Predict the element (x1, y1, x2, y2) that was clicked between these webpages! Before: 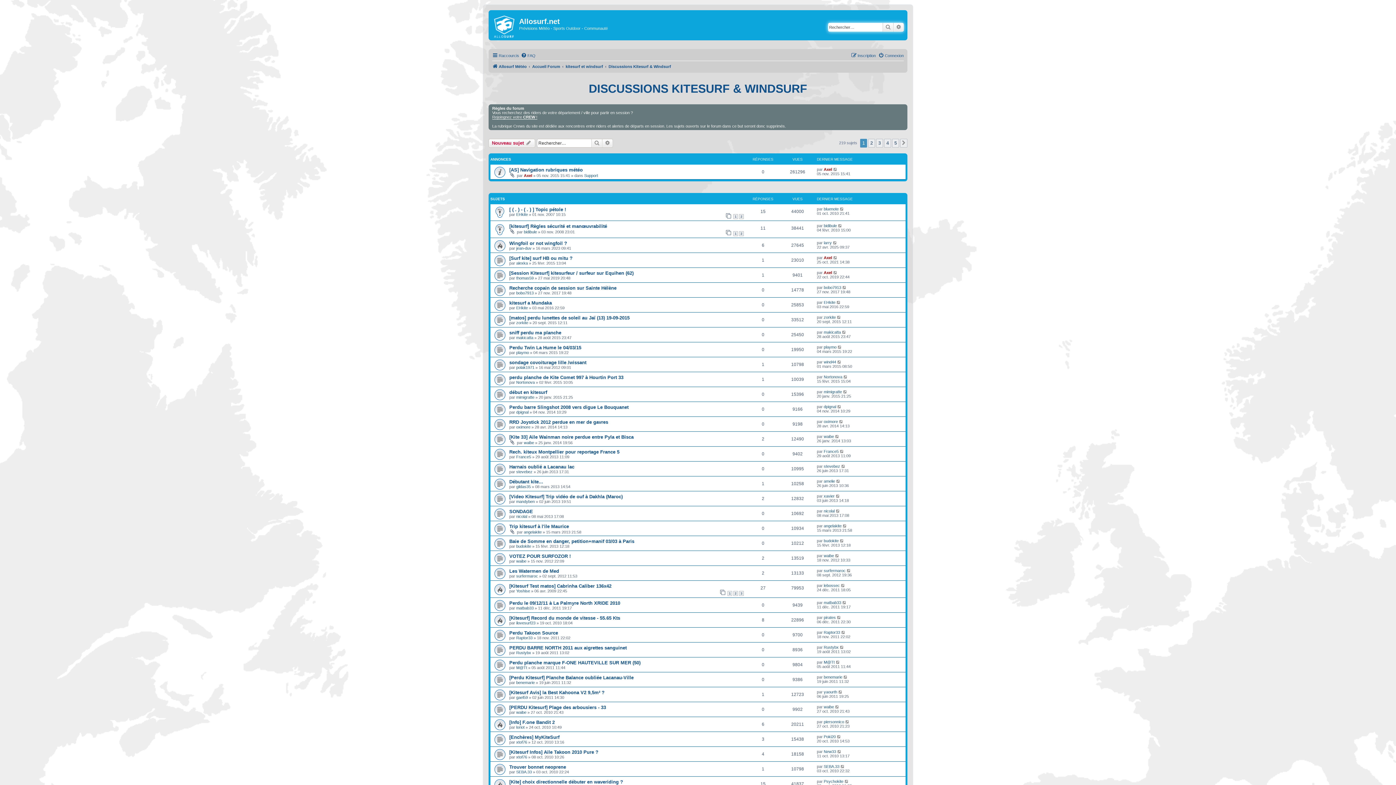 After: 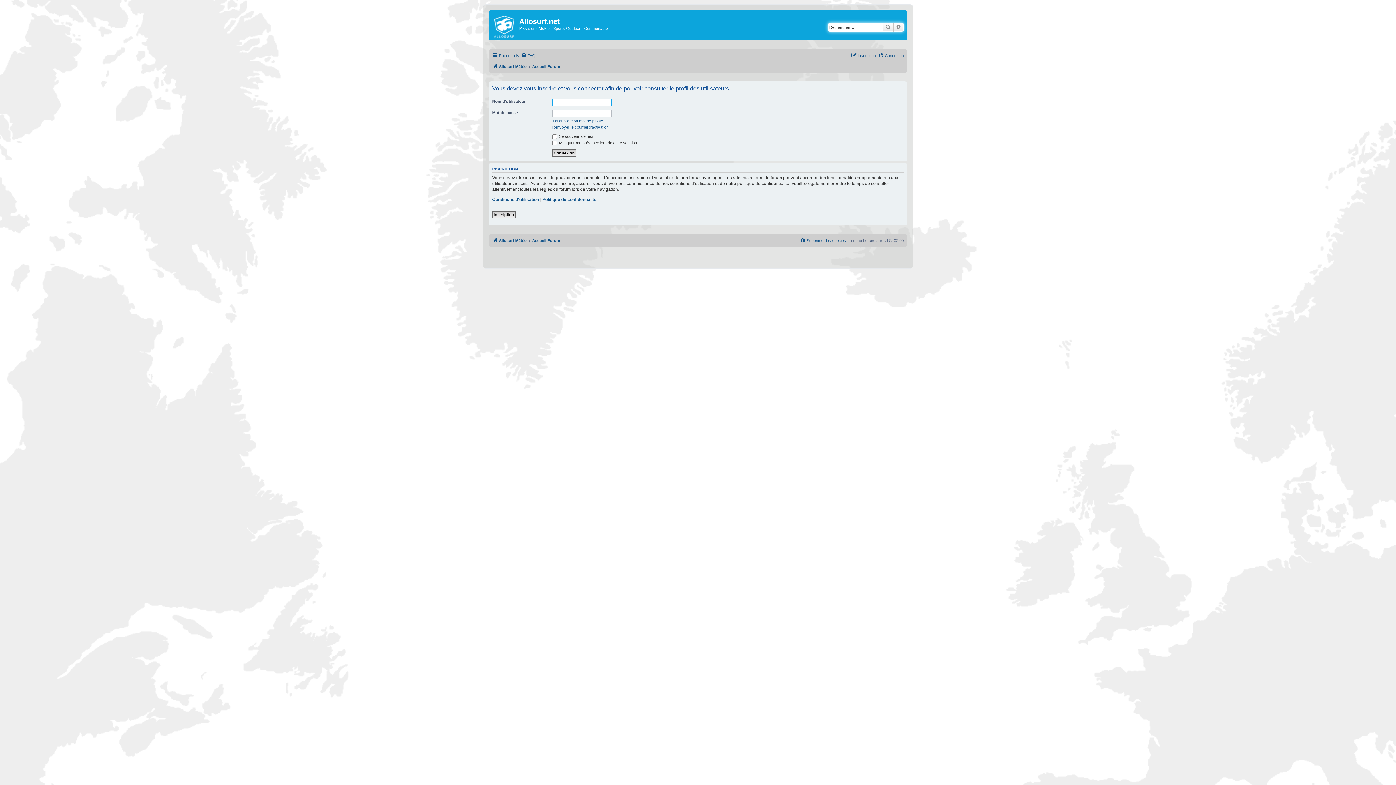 Action: label: stevebez bbox: (516, 469, 532, 474)